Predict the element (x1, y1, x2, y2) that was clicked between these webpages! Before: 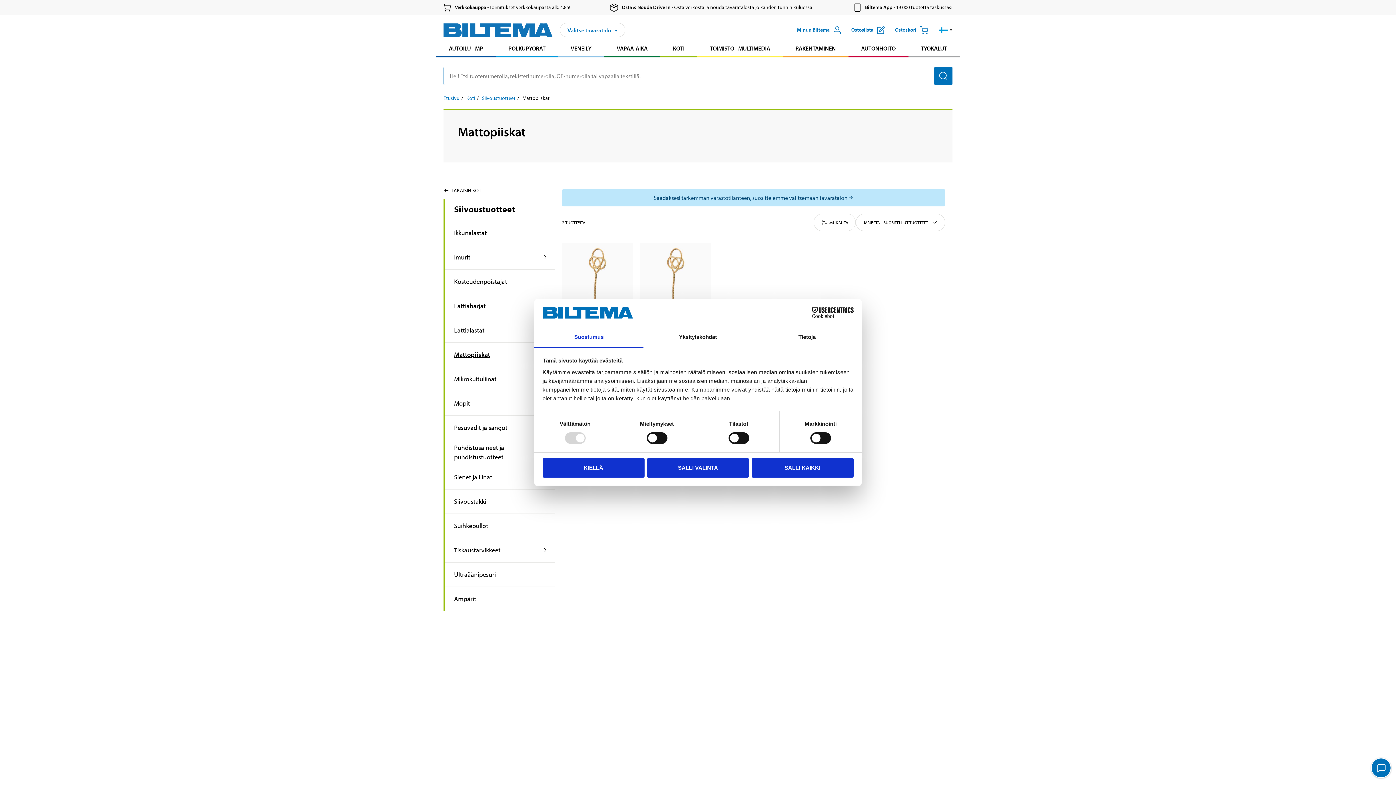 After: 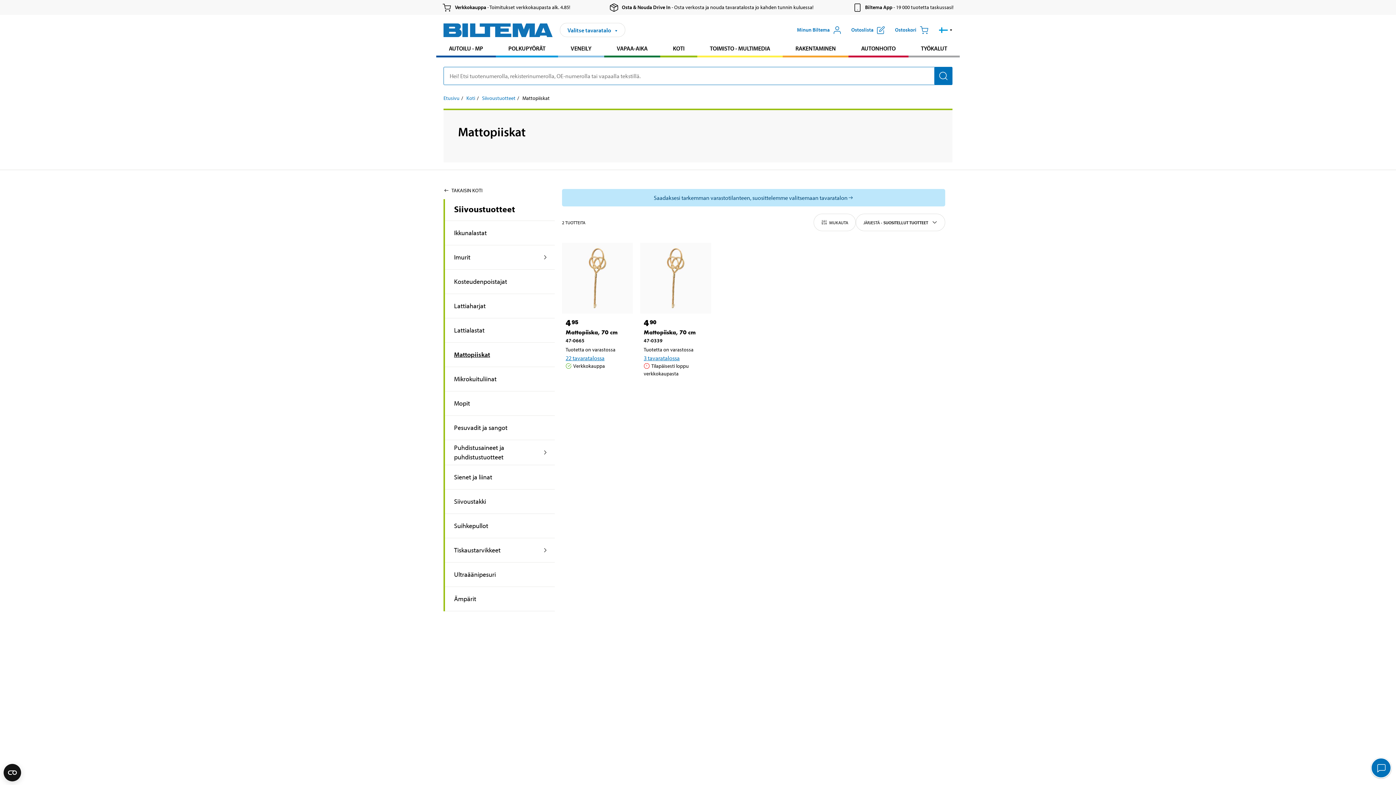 Action: bbox: (647, 458, 749, 477) label: SALLI VALINTA